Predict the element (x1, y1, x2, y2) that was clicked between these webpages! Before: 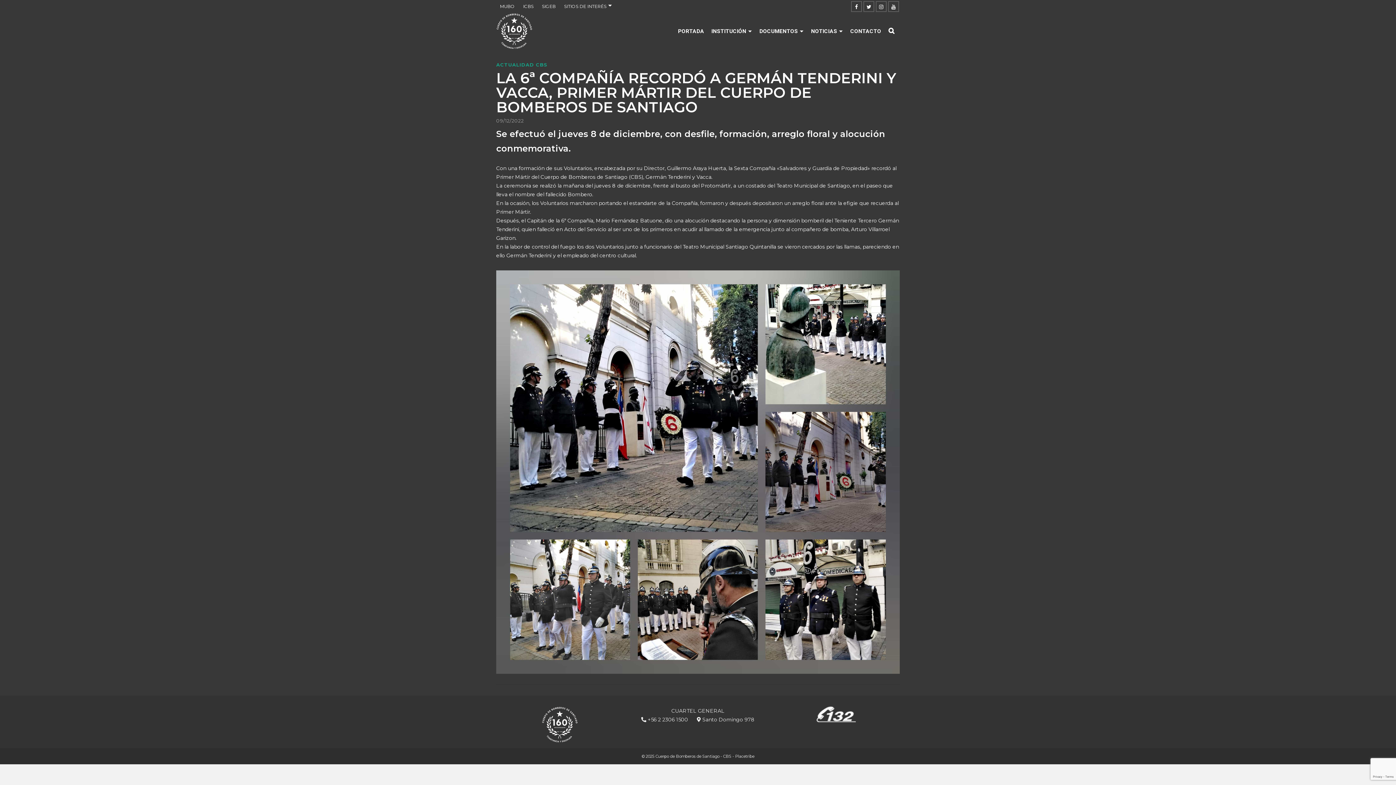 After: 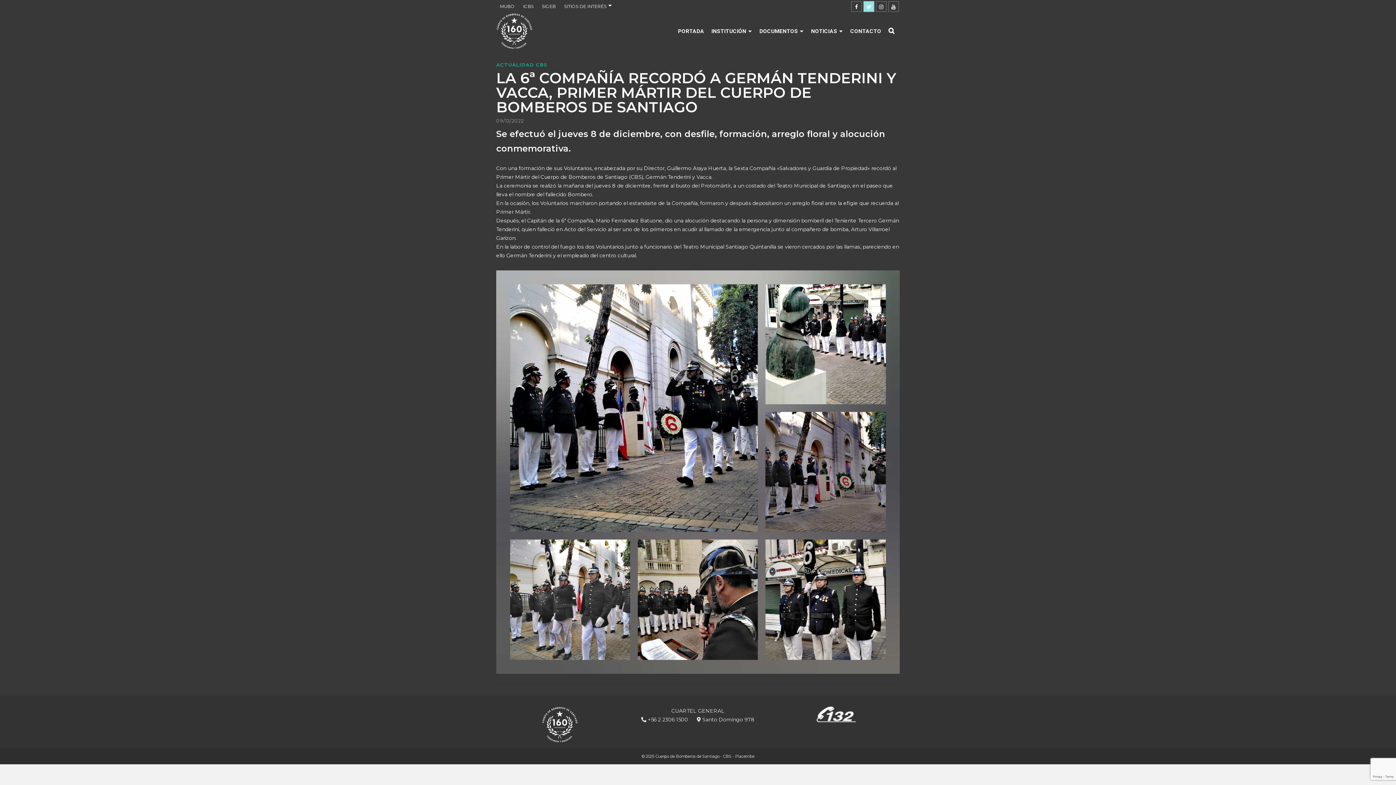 Action: bbox: (863, 1, 874, 12) label: Twitter